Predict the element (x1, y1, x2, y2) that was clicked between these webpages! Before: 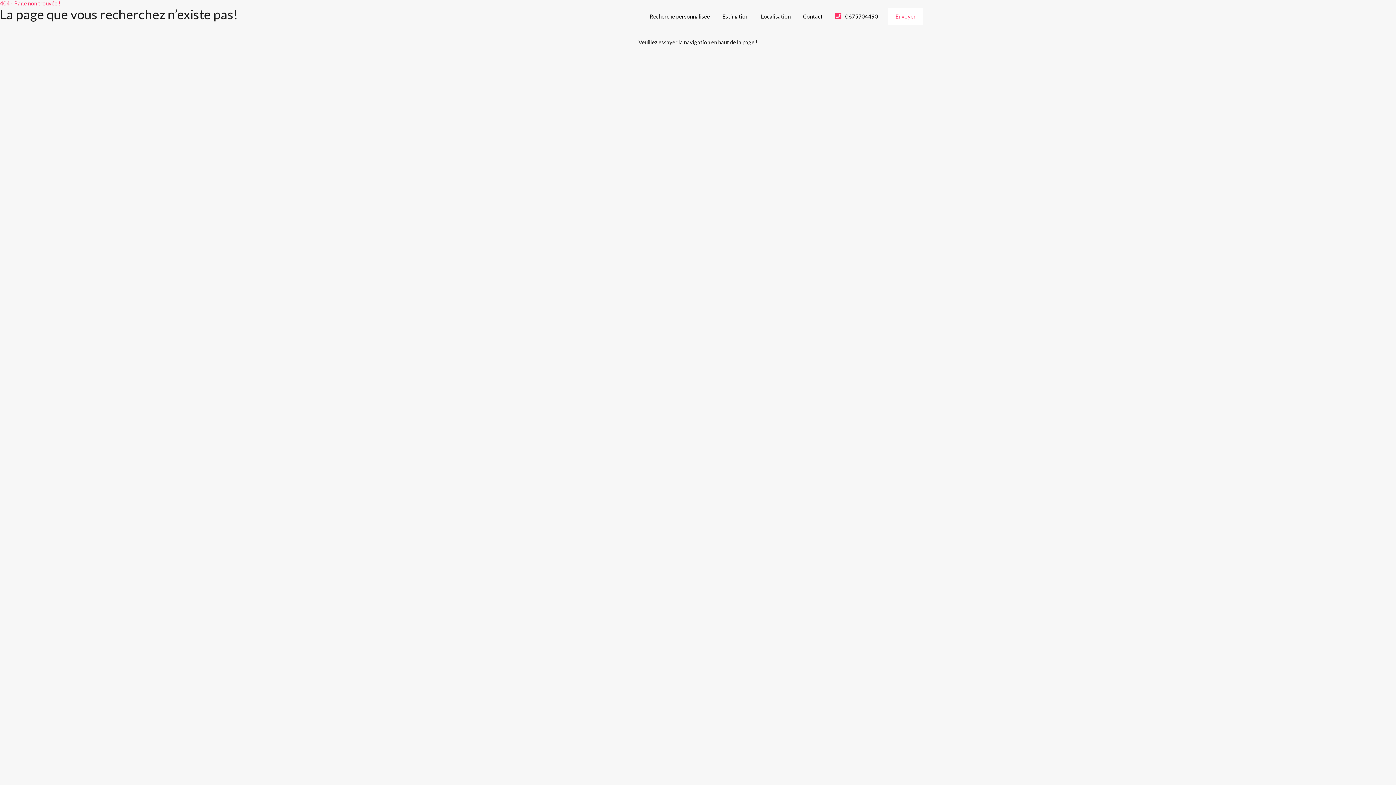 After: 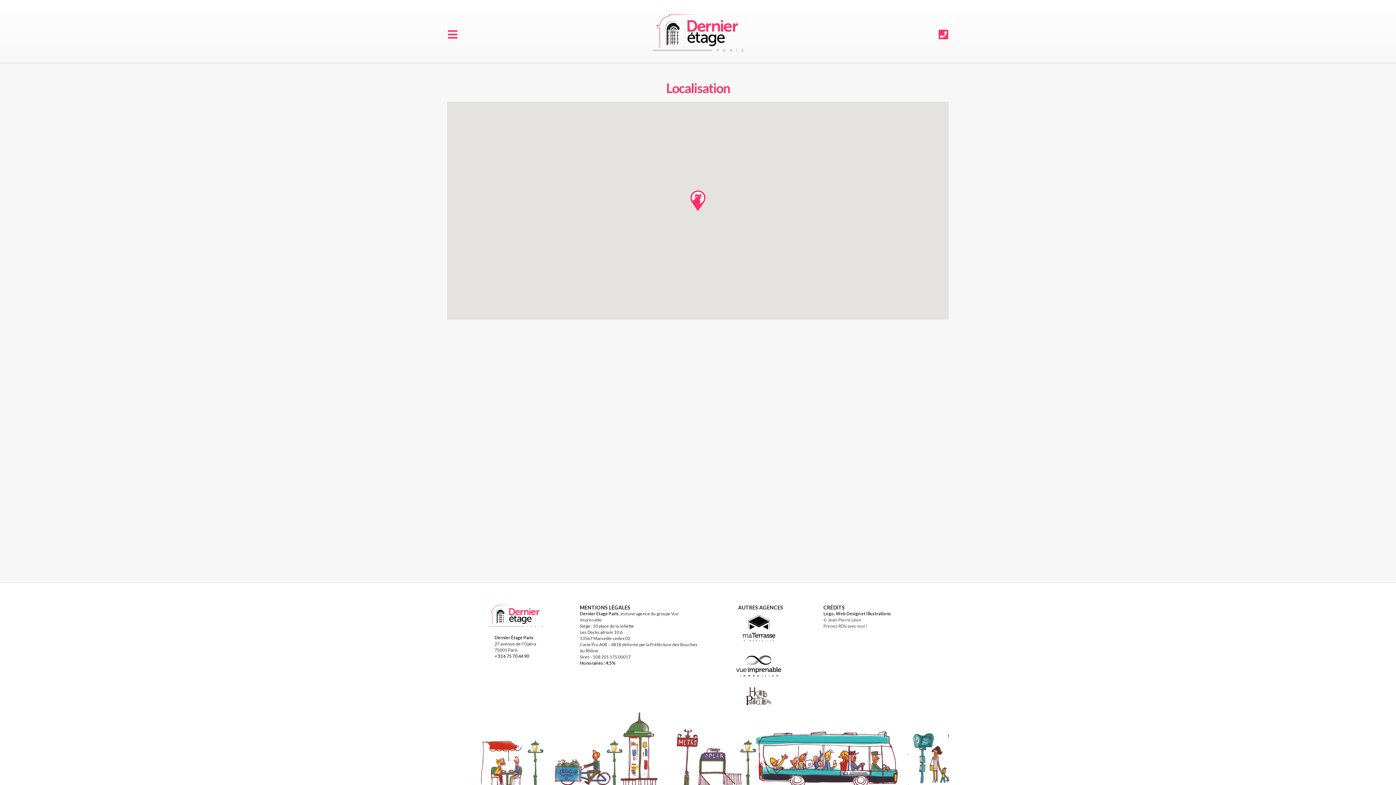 Action: label: Localisation bbox: (754, 7, 797, 25)